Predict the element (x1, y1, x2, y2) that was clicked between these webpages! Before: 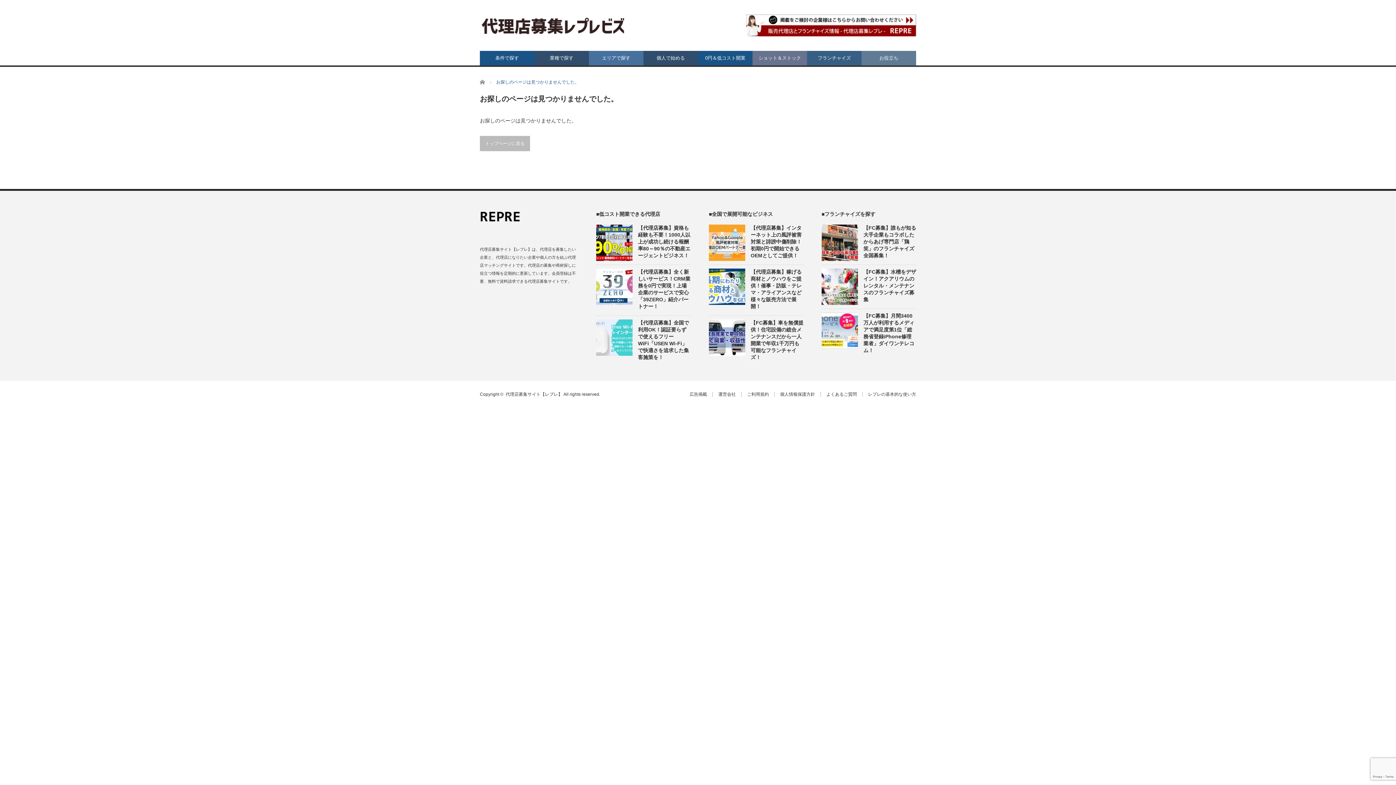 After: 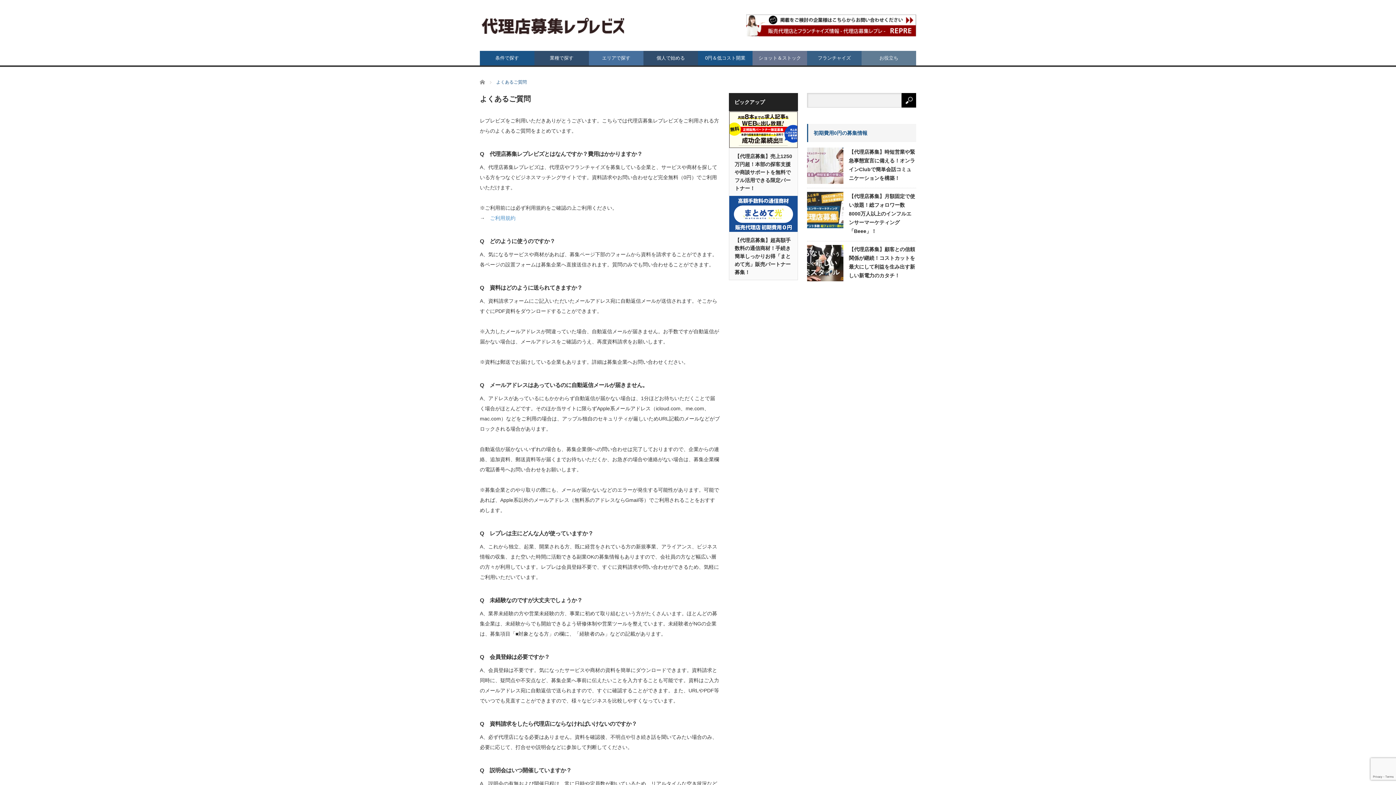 Action: bbox: (820, 392, 857, 397) label: よくあるご質問